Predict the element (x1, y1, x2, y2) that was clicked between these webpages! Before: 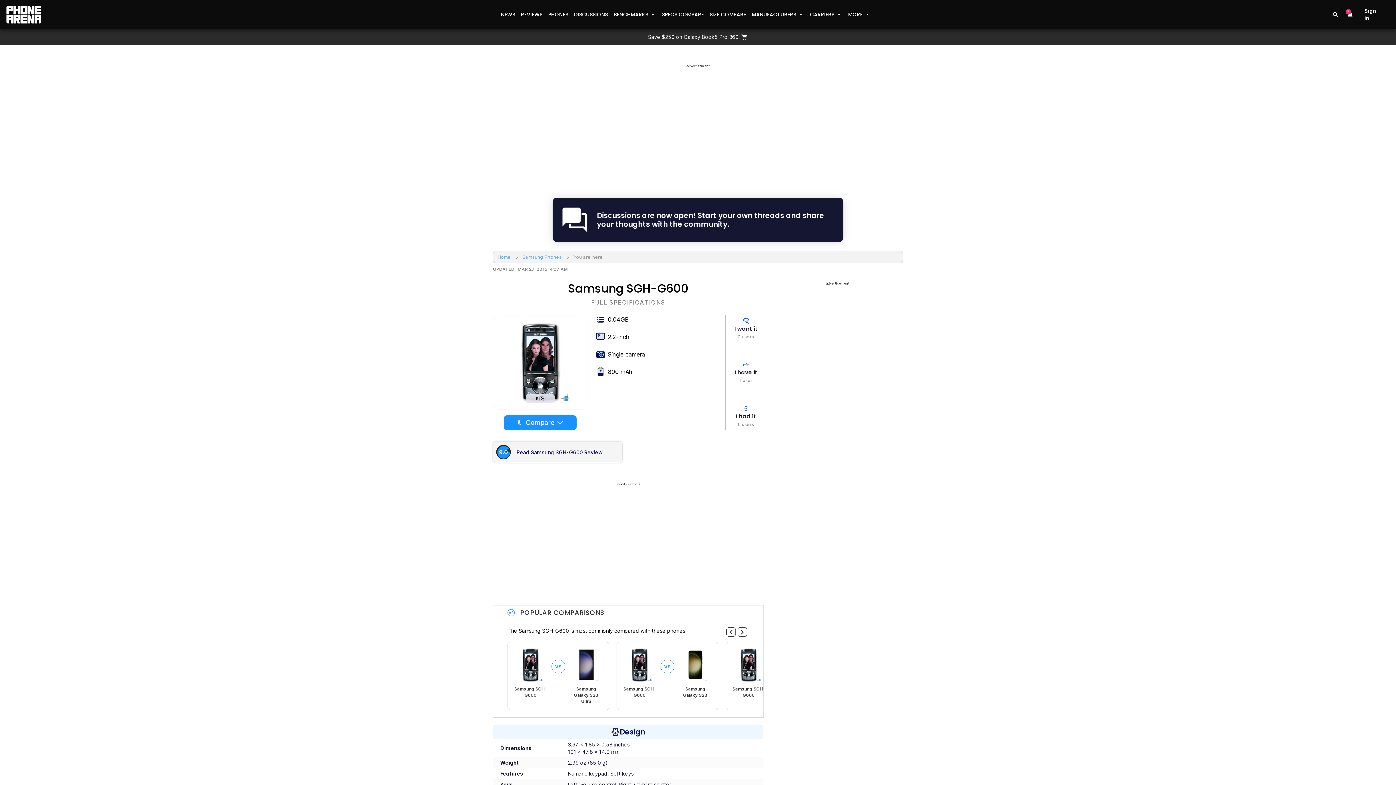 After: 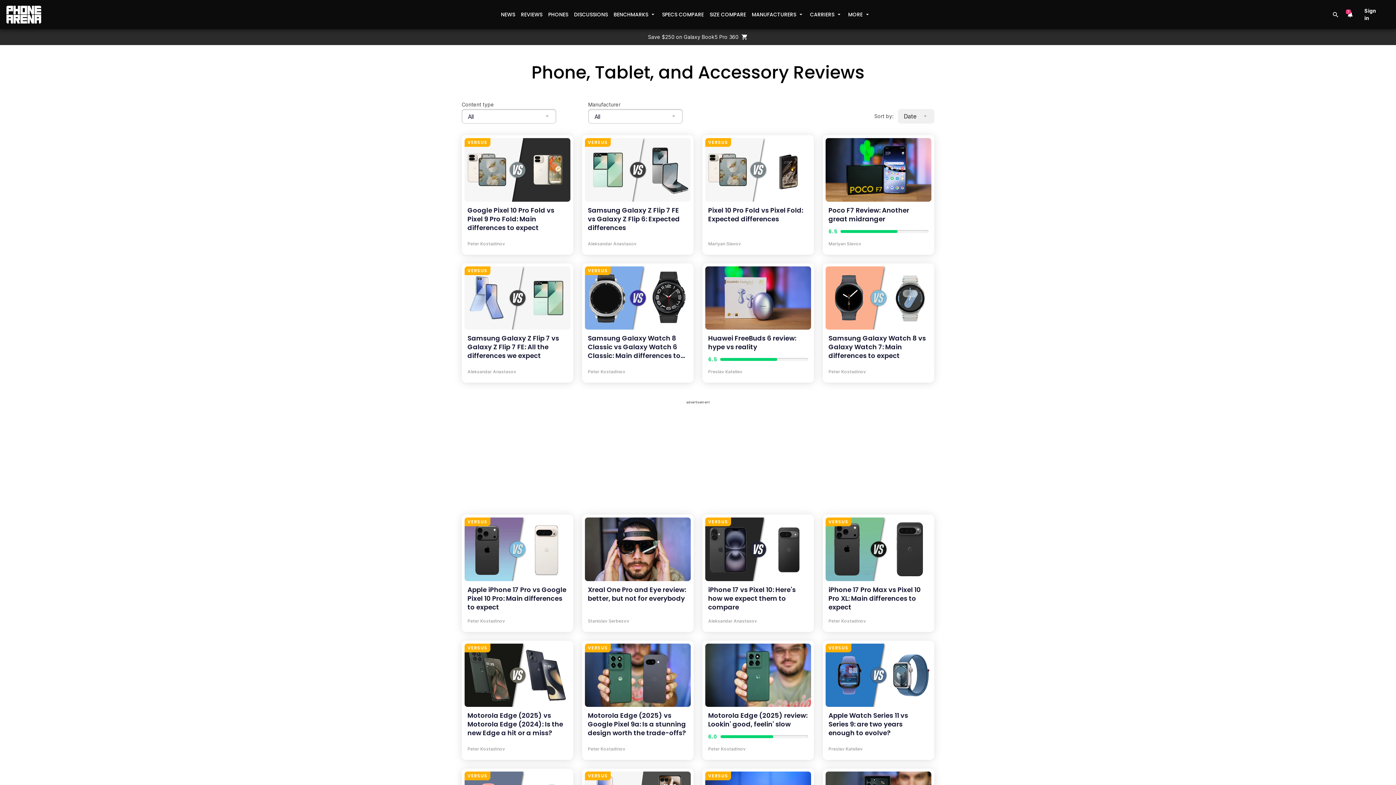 Action: label: REVIEWS bbox: (518, 8, 545, 21)